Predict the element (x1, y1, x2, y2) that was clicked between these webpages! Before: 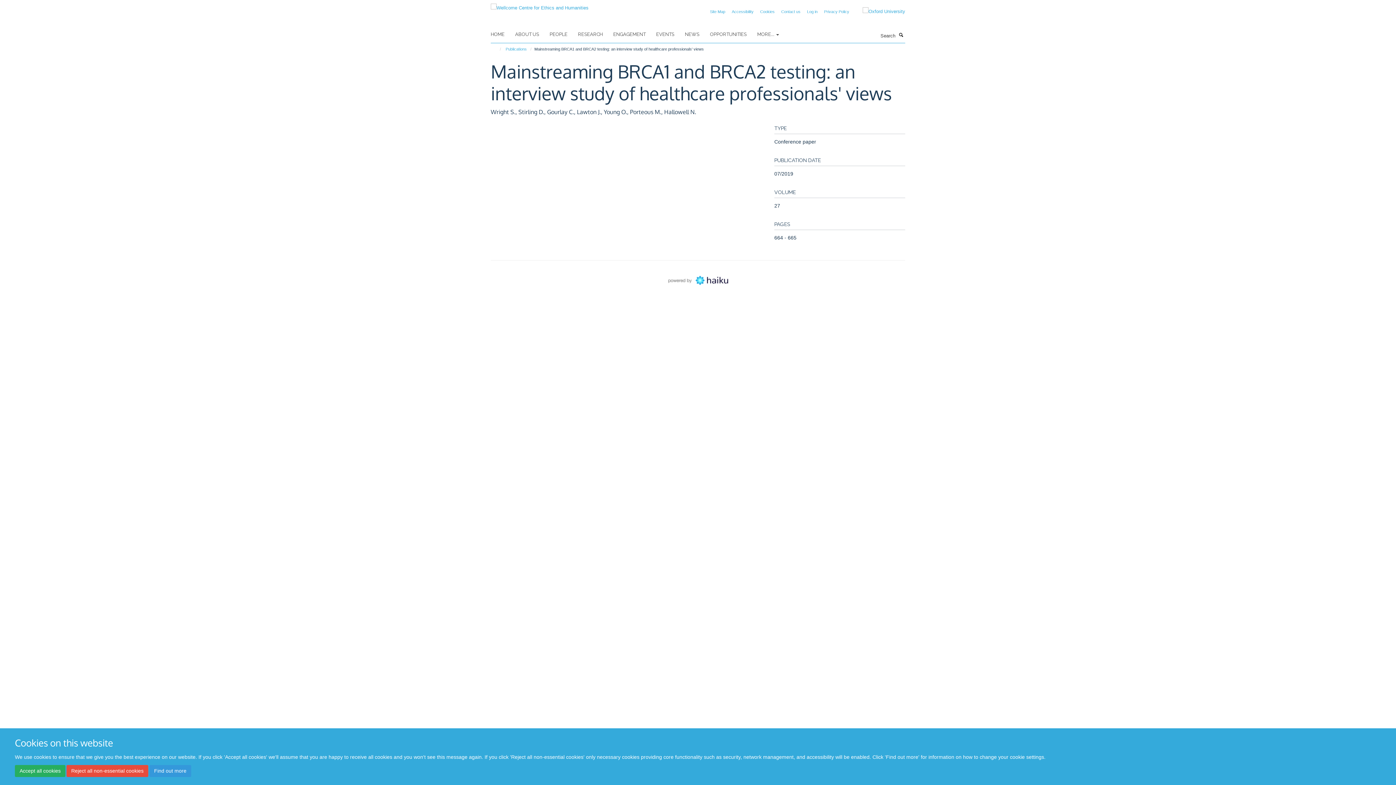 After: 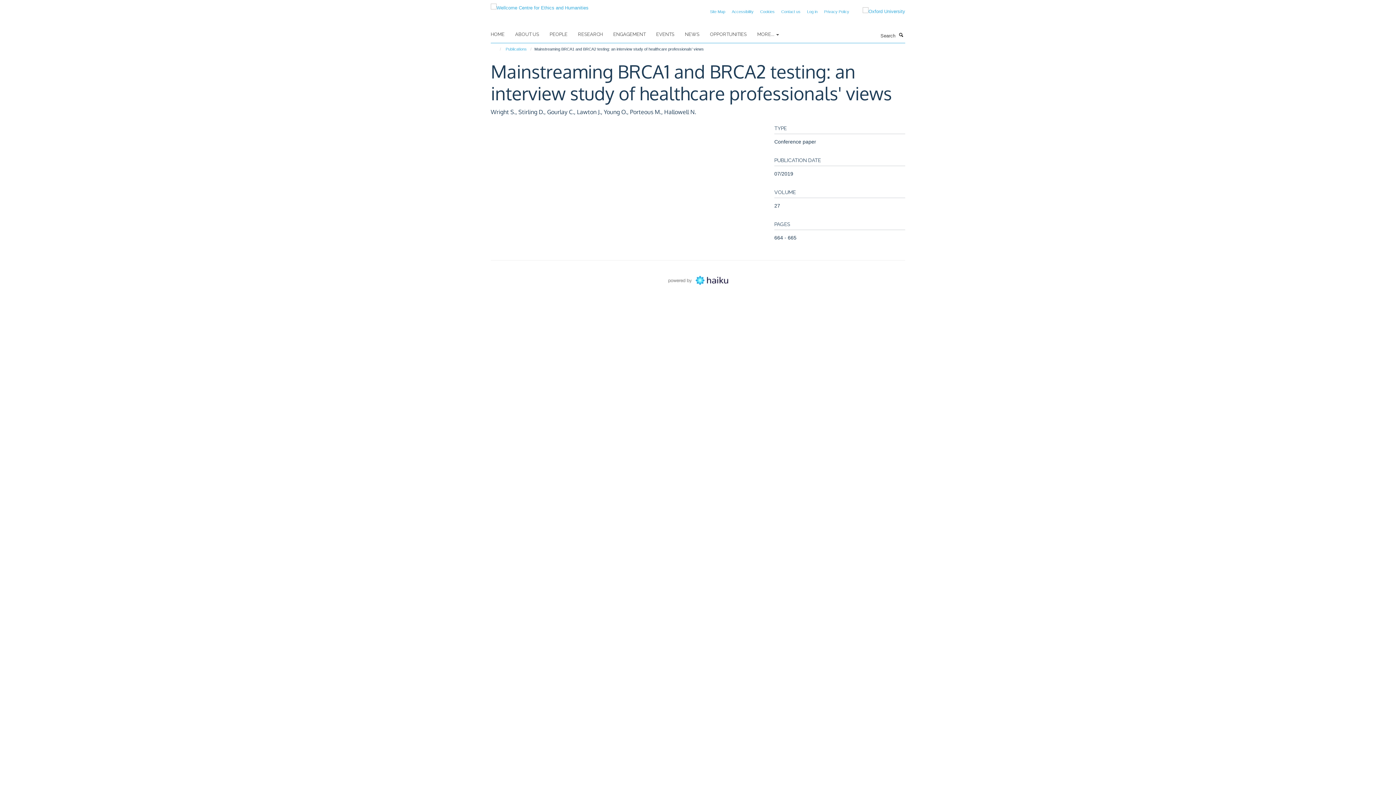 Action: label: Reject all non-essential cookies bbox: (66, 765, 148, 777)